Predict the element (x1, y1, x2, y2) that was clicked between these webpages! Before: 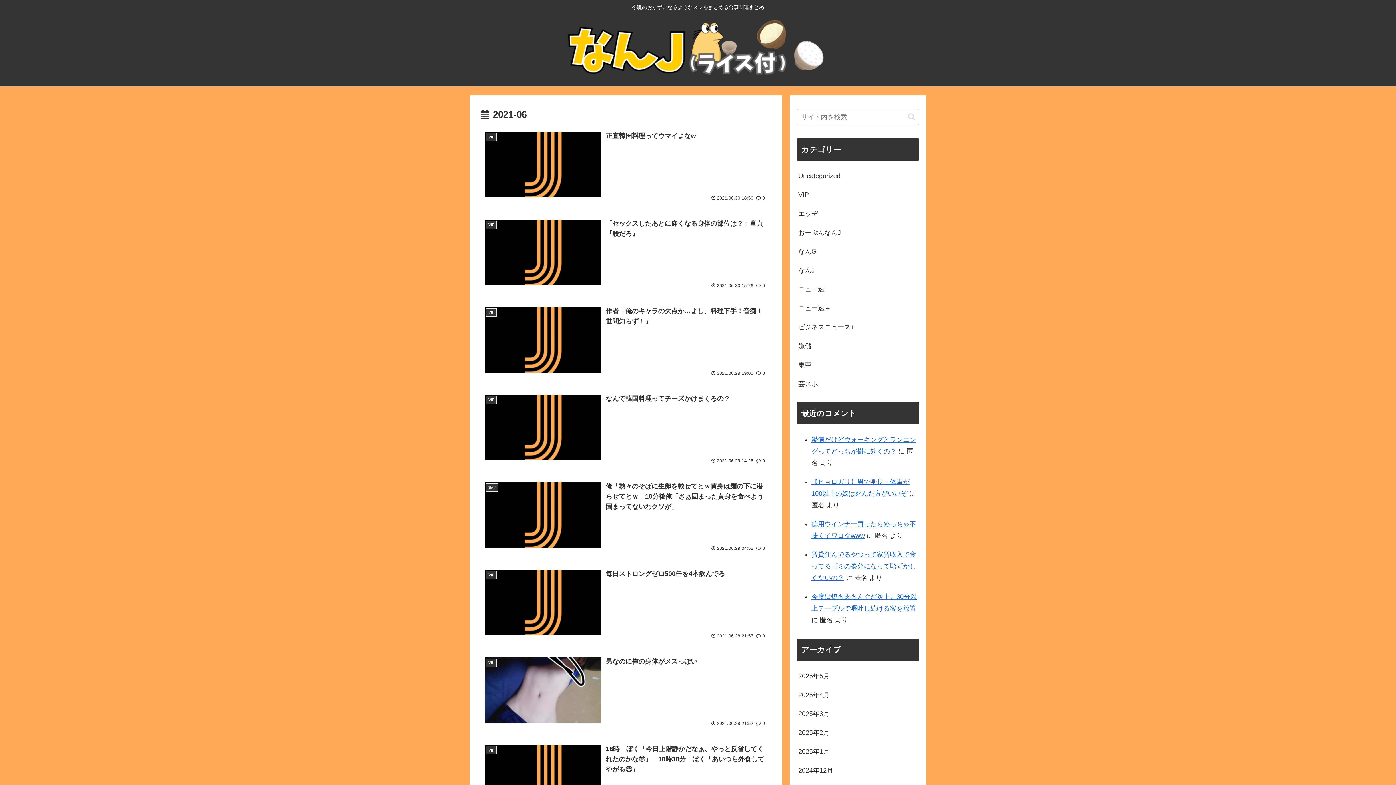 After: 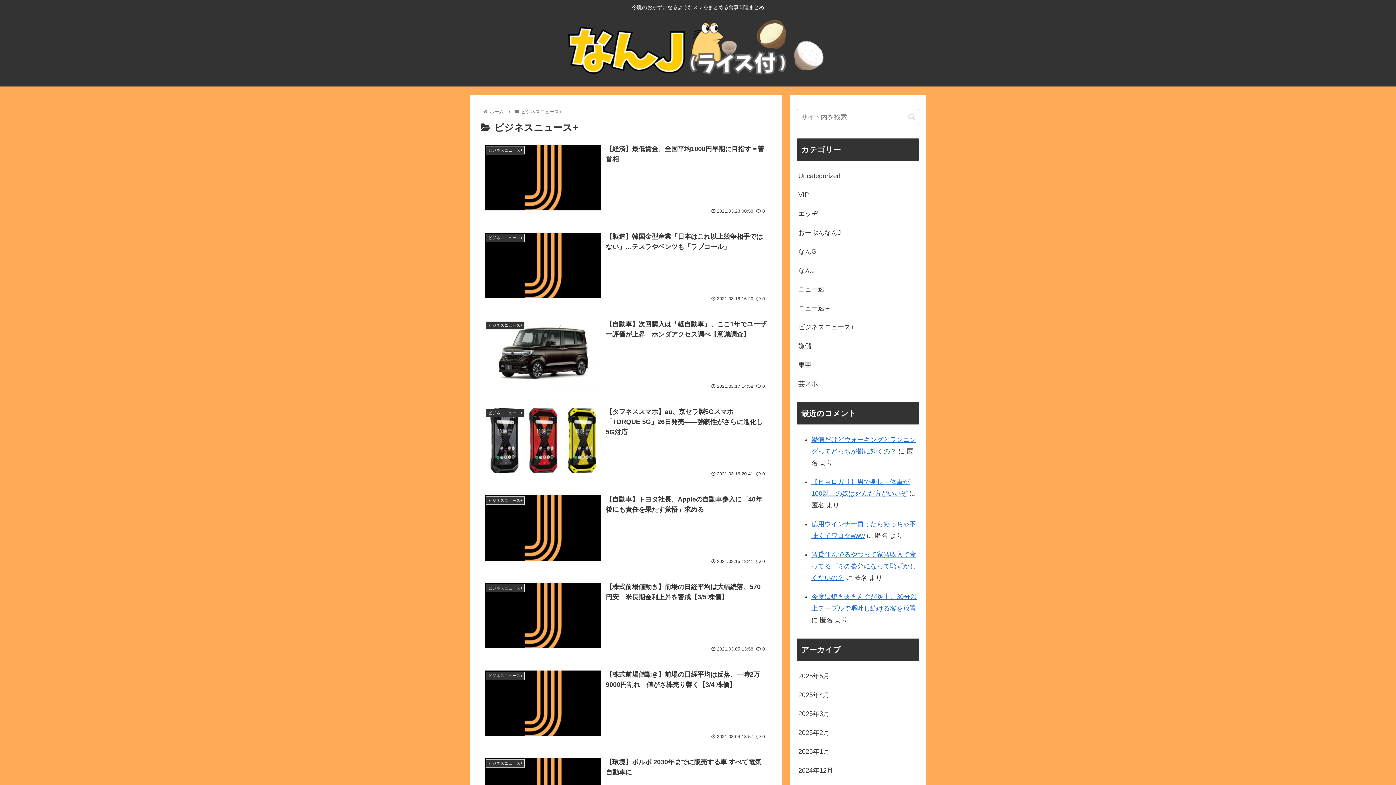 Action: label: ビジネスニュース+ bbox: (797, 317, 919, 336)